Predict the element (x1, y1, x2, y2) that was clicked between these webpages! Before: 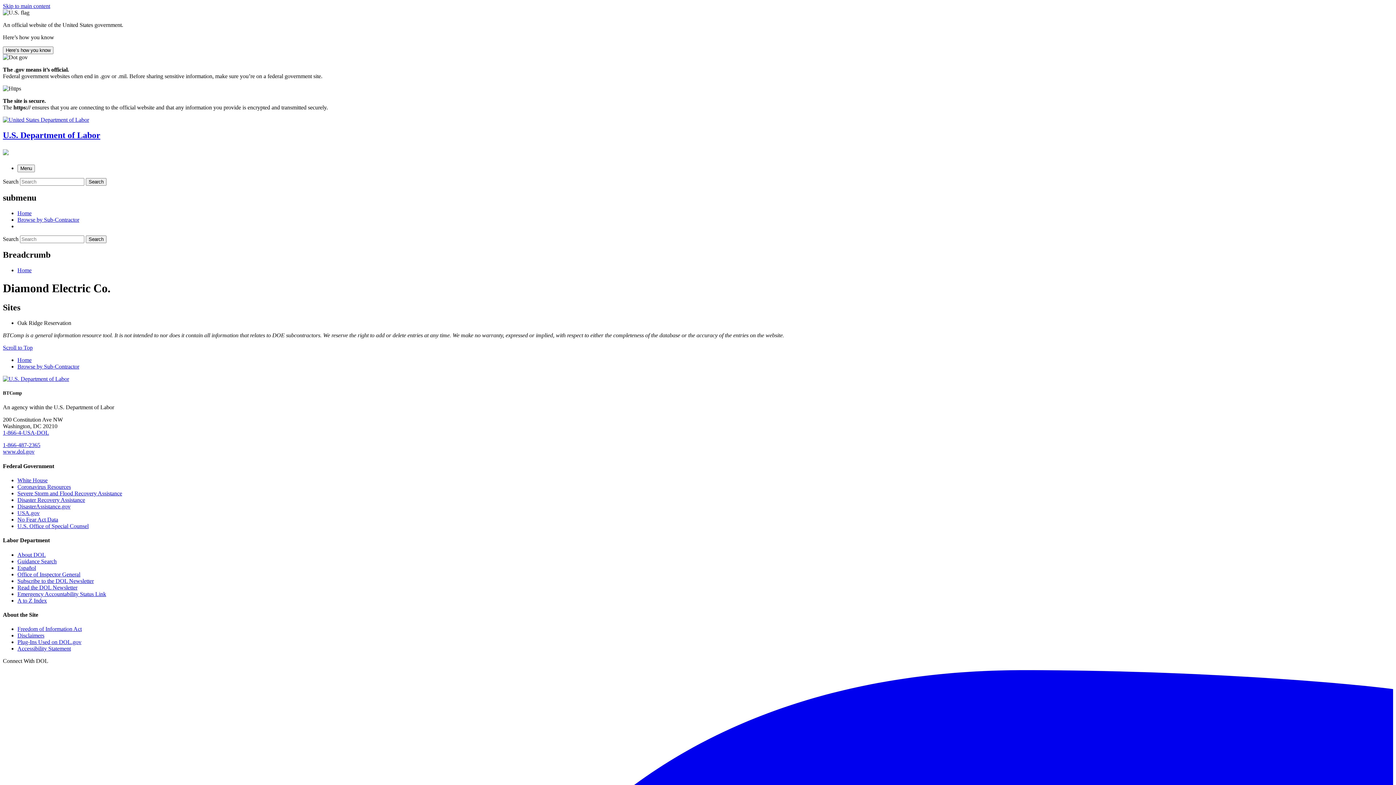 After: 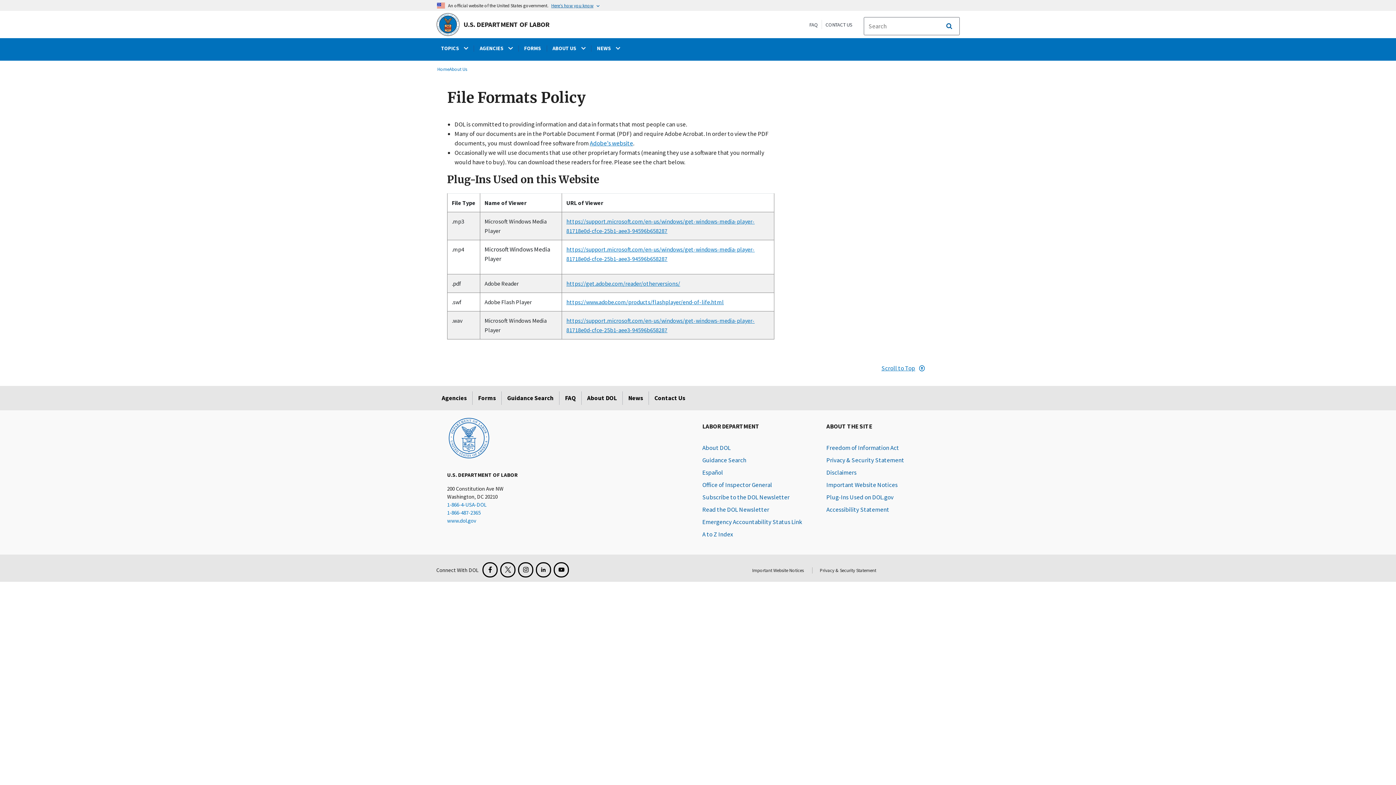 Action: bbox: (17, 639, 81, 645) label: Plug-Ins Used on DOL.gov